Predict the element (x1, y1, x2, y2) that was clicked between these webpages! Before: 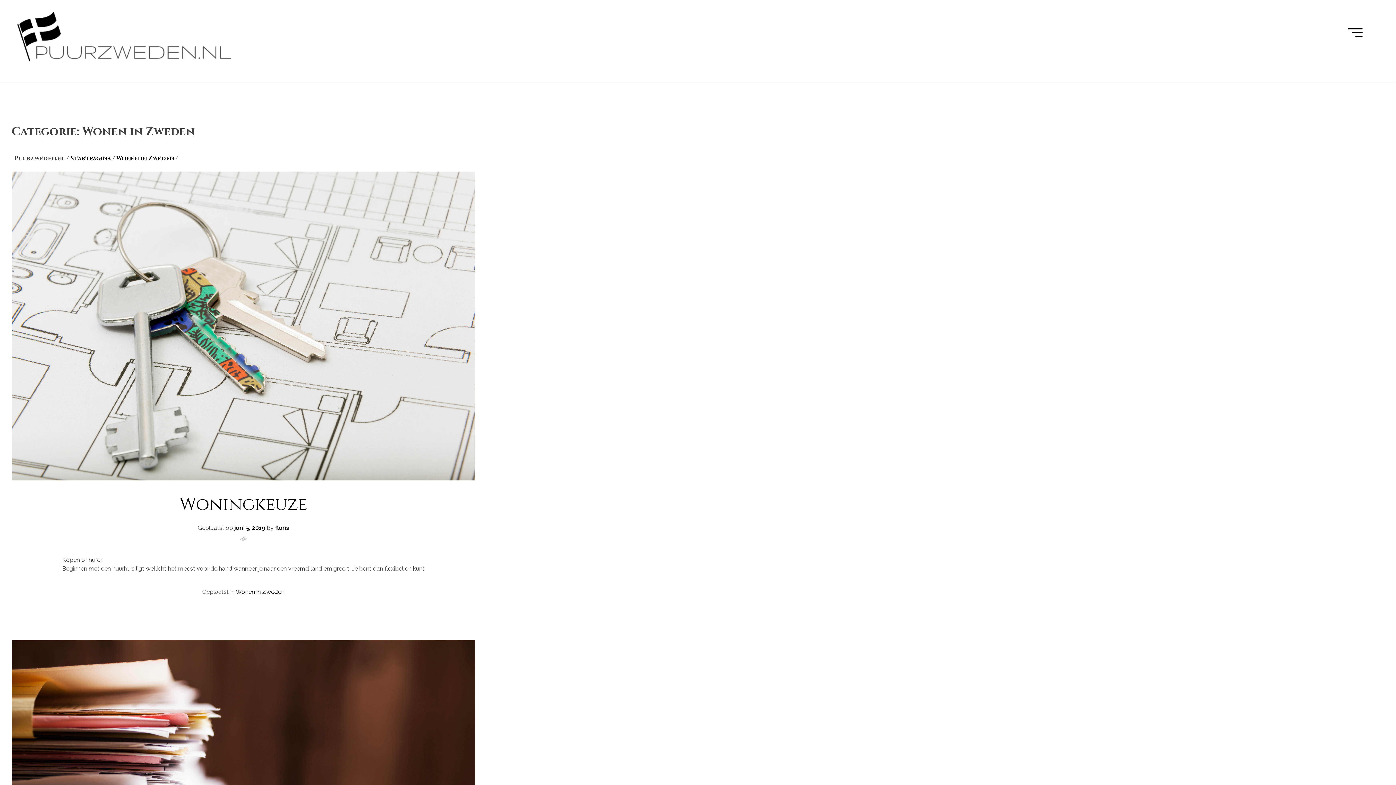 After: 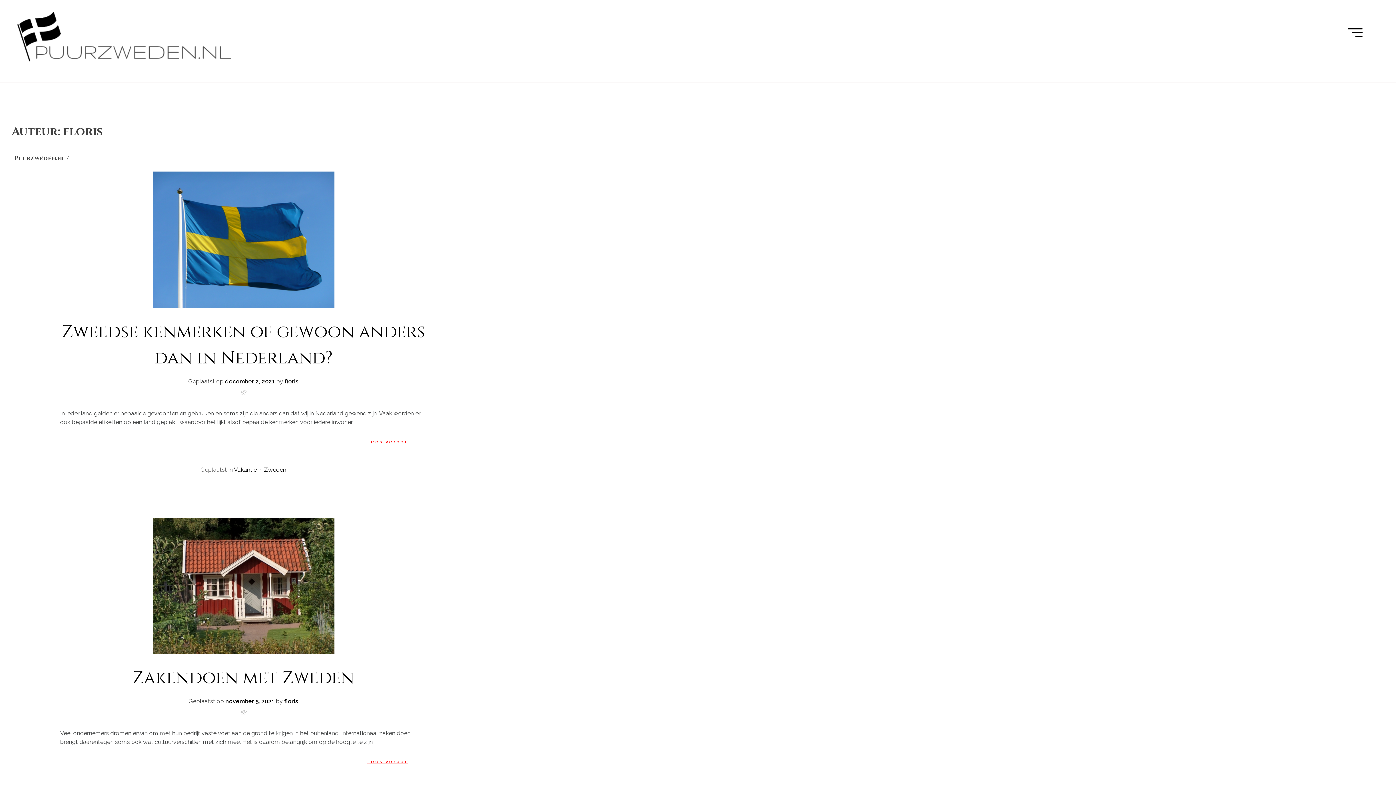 Action: label: floris bbox: (275, 524, 289, 531)